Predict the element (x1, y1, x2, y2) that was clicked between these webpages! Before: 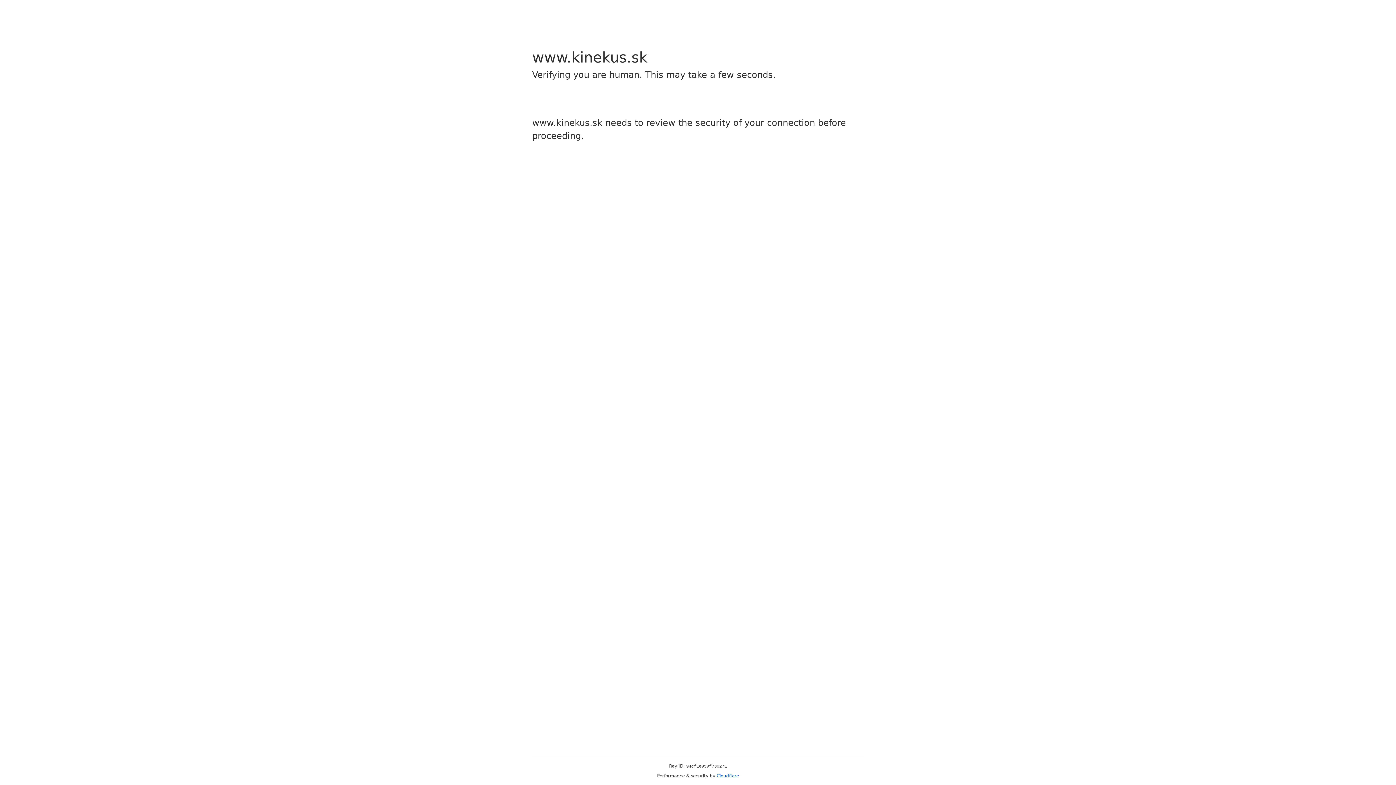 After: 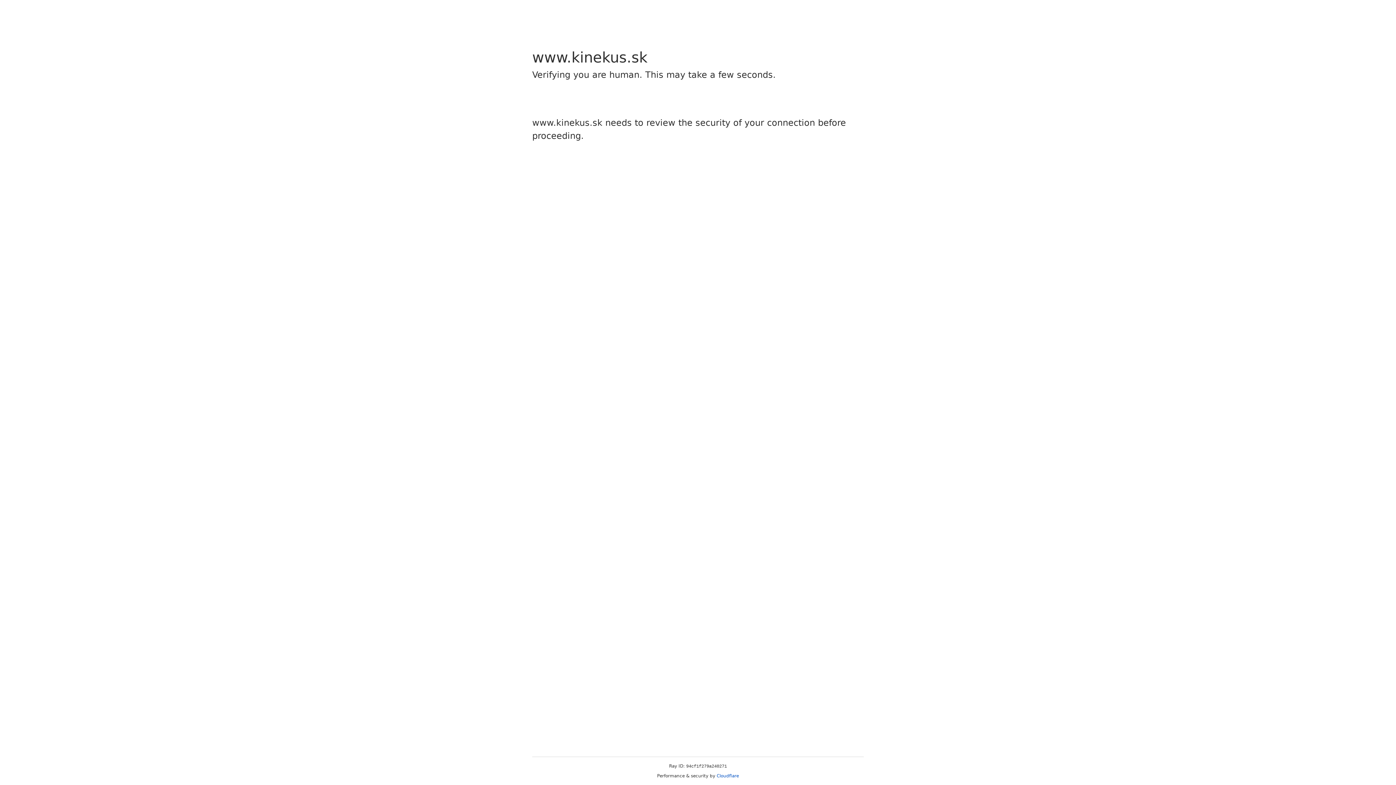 Action: bbox: (716, 773, 739, 778) label: Cloudflare